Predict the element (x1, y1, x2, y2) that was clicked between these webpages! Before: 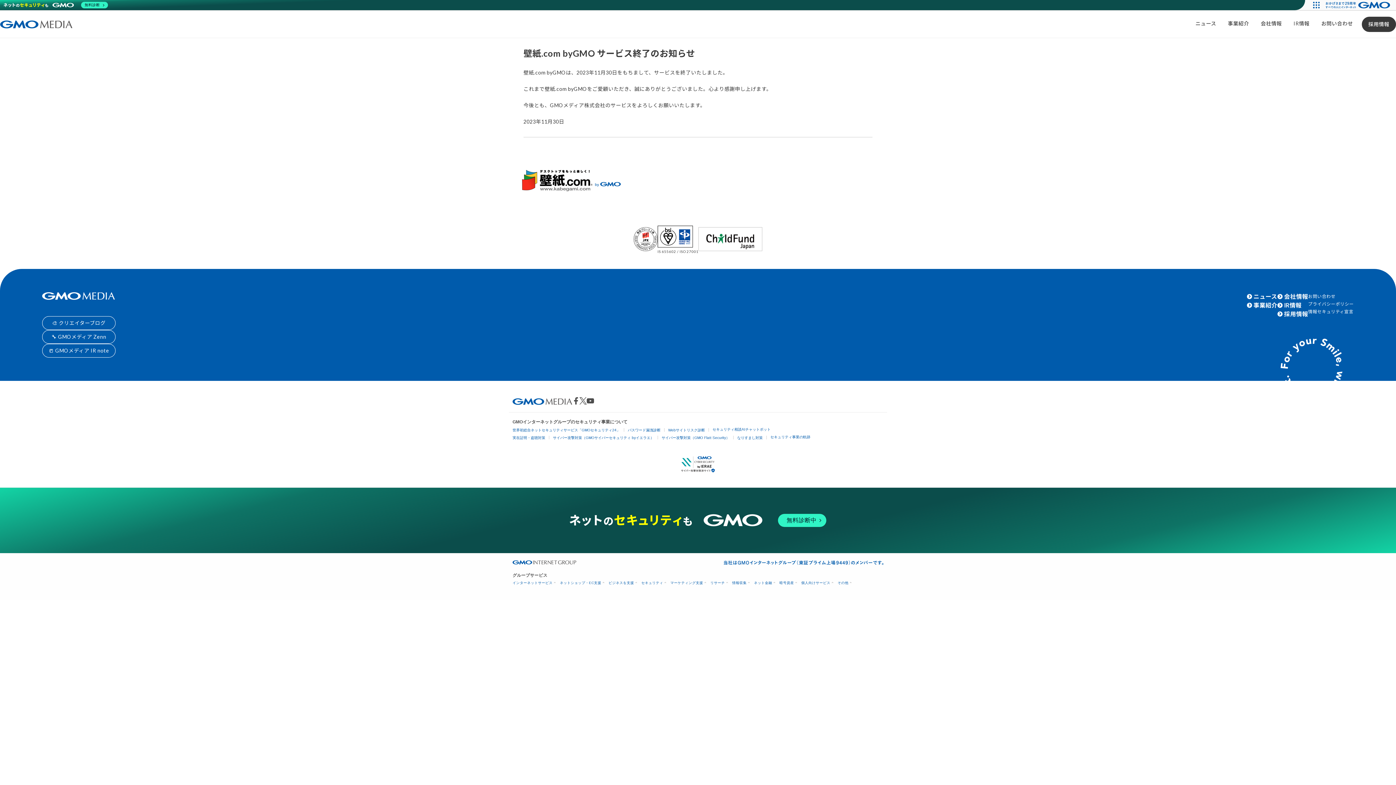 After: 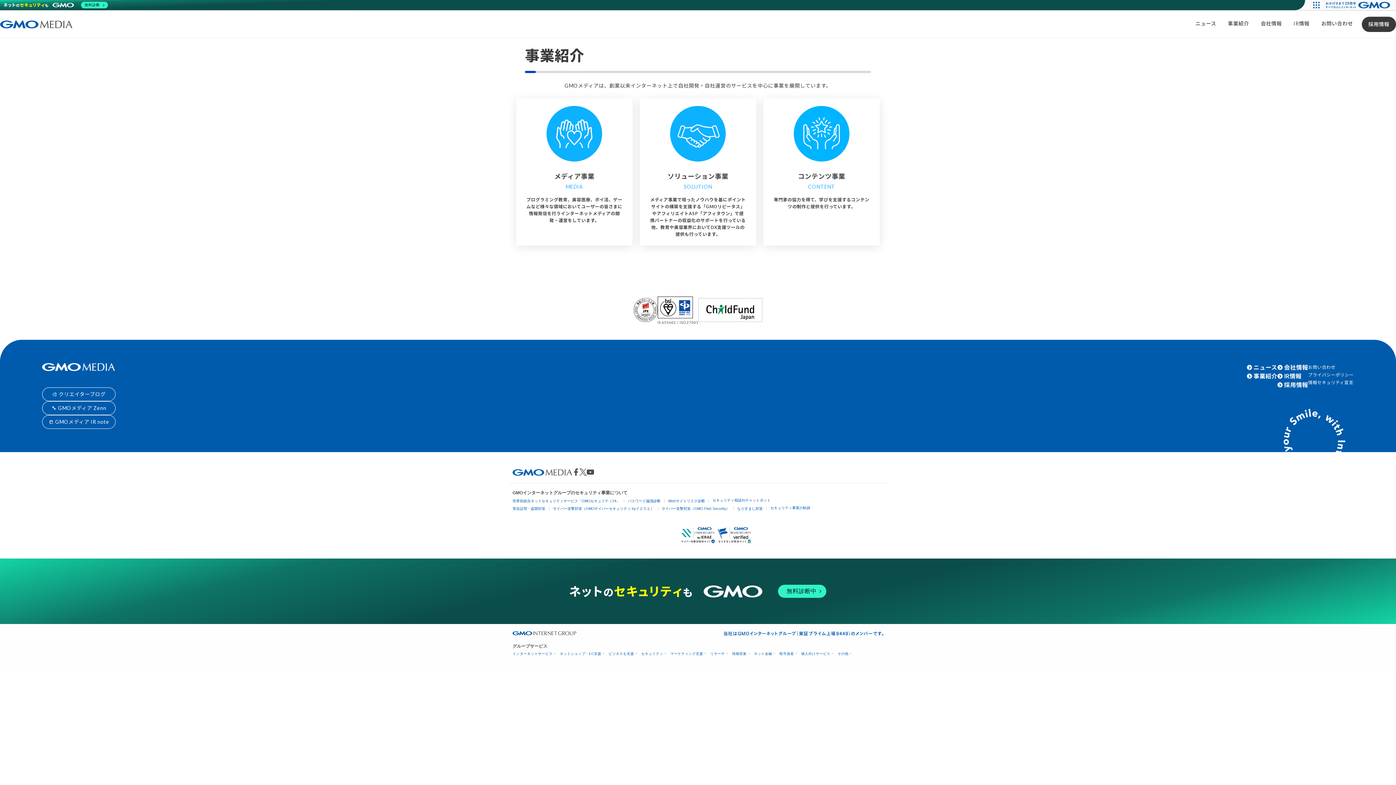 Action: bbox: (1222, 16, 1255, 30) label: 事業紹介